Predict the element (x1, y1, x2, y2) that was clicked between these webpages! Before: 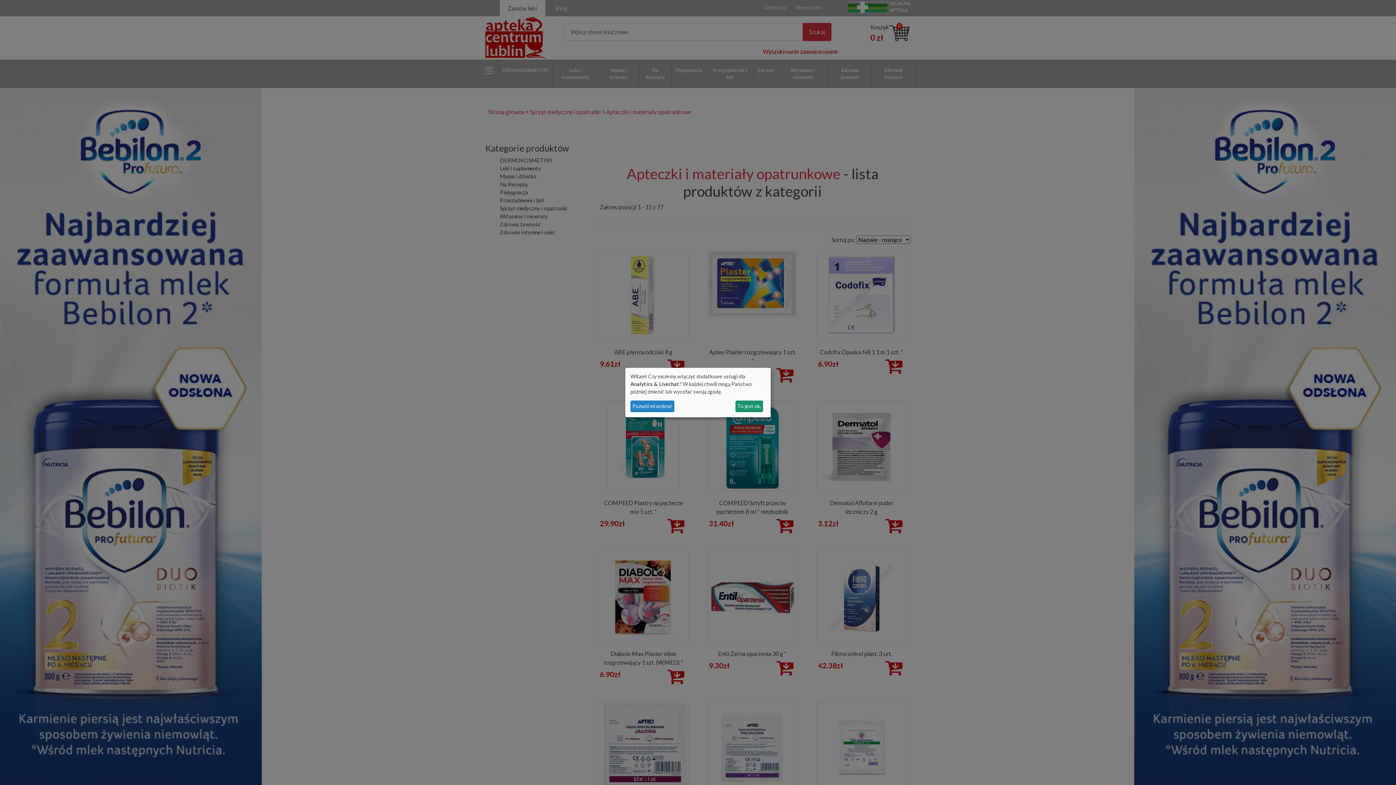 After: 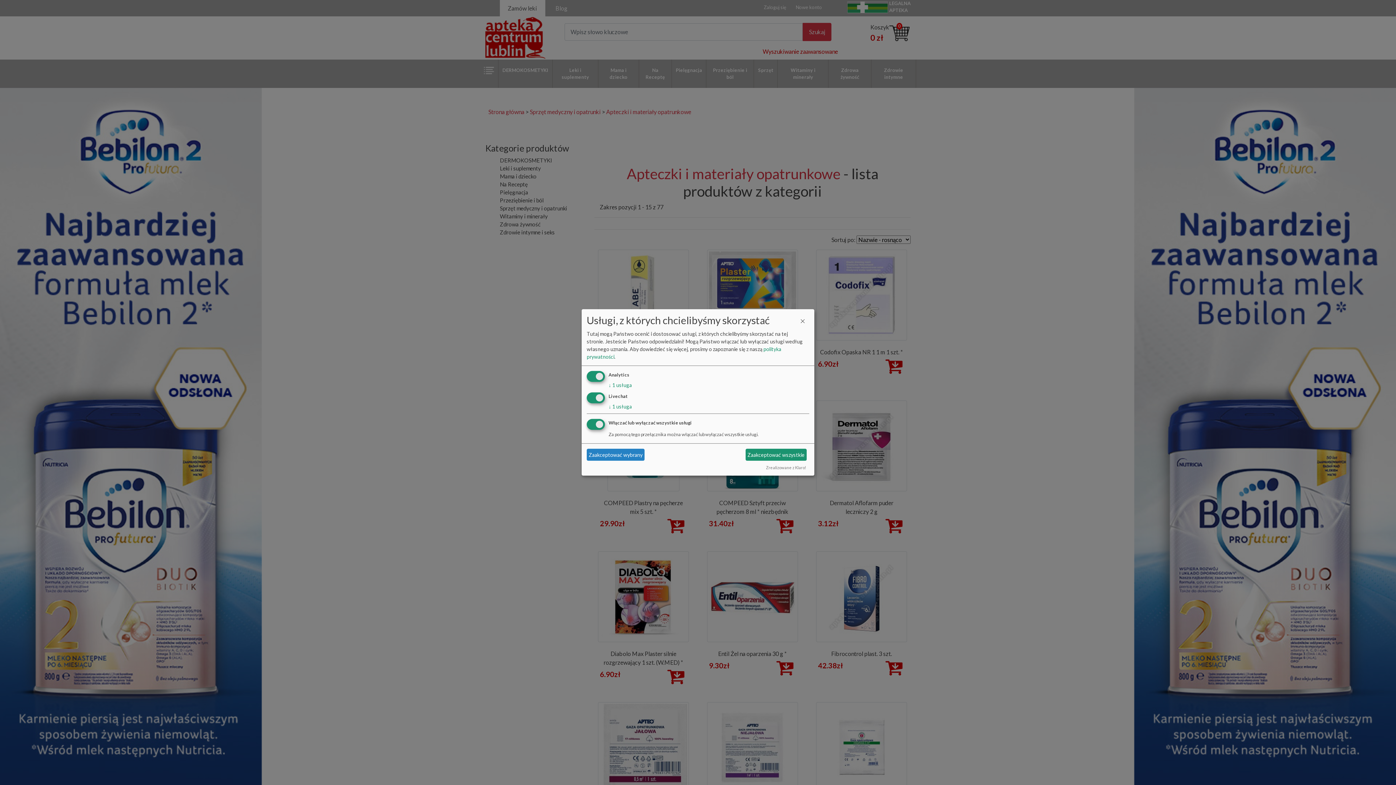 Action: bbox: (630, 400, 674, 412) label: Pozwól mi wybrać